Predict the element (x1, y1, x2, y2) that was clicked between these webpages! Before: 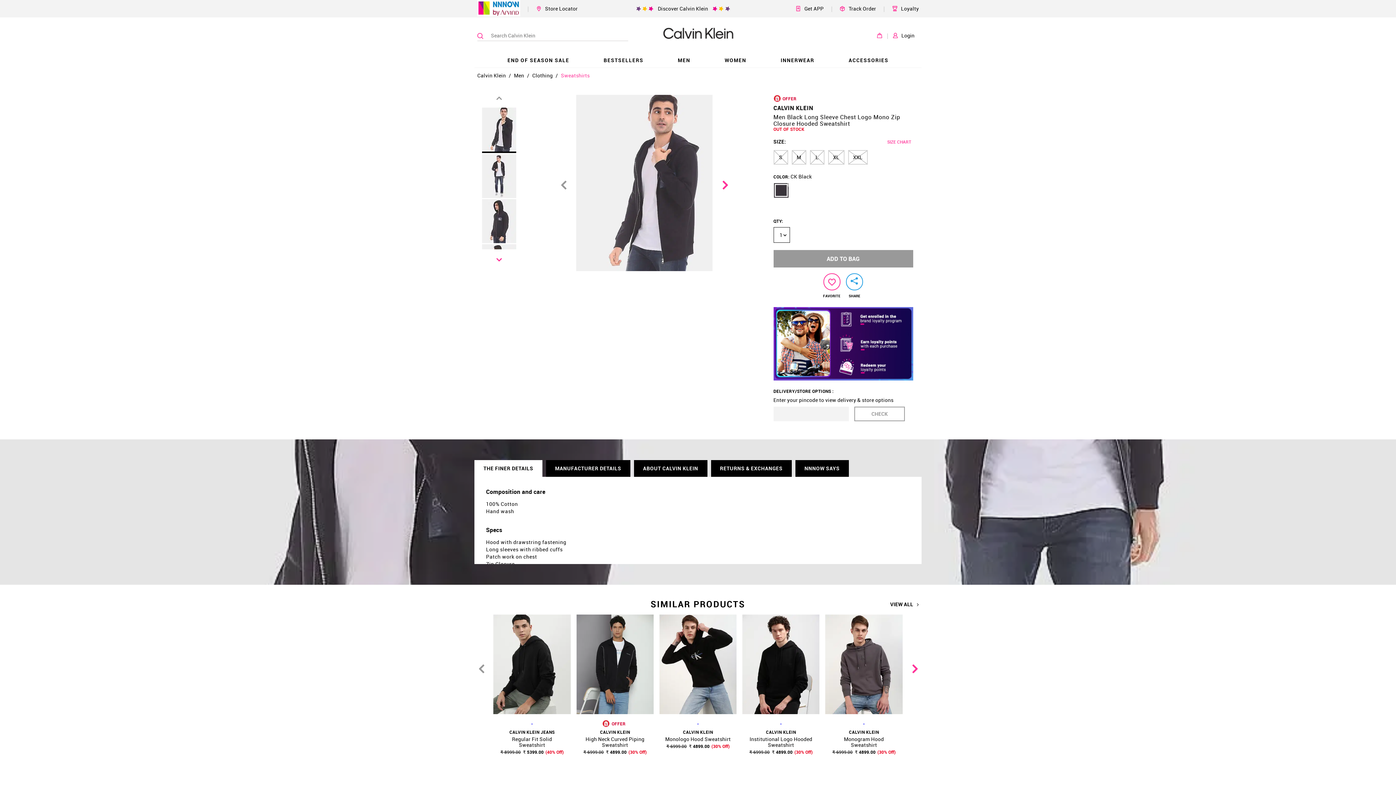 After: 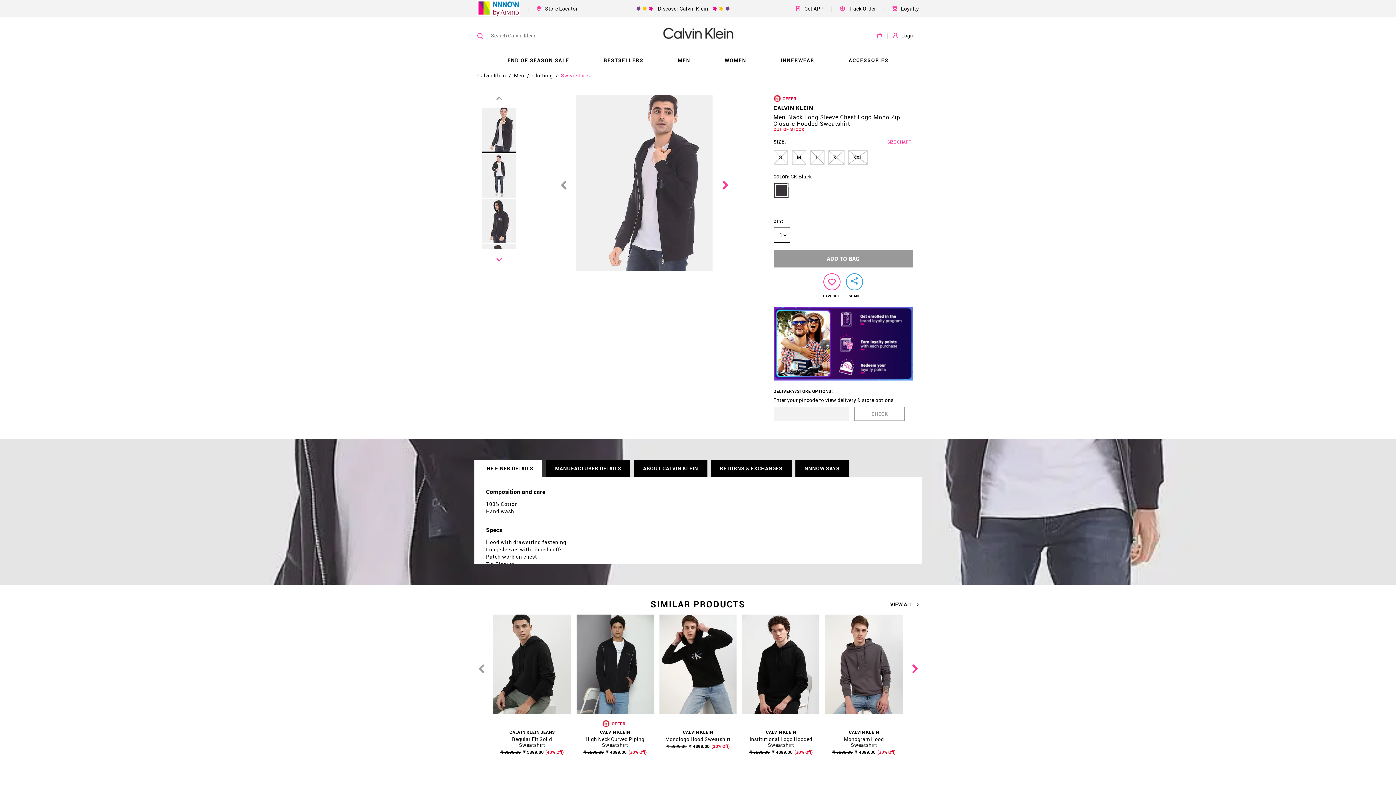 Action: bbox: (474, 460, 542, 477) label: THE FINER DETAILS